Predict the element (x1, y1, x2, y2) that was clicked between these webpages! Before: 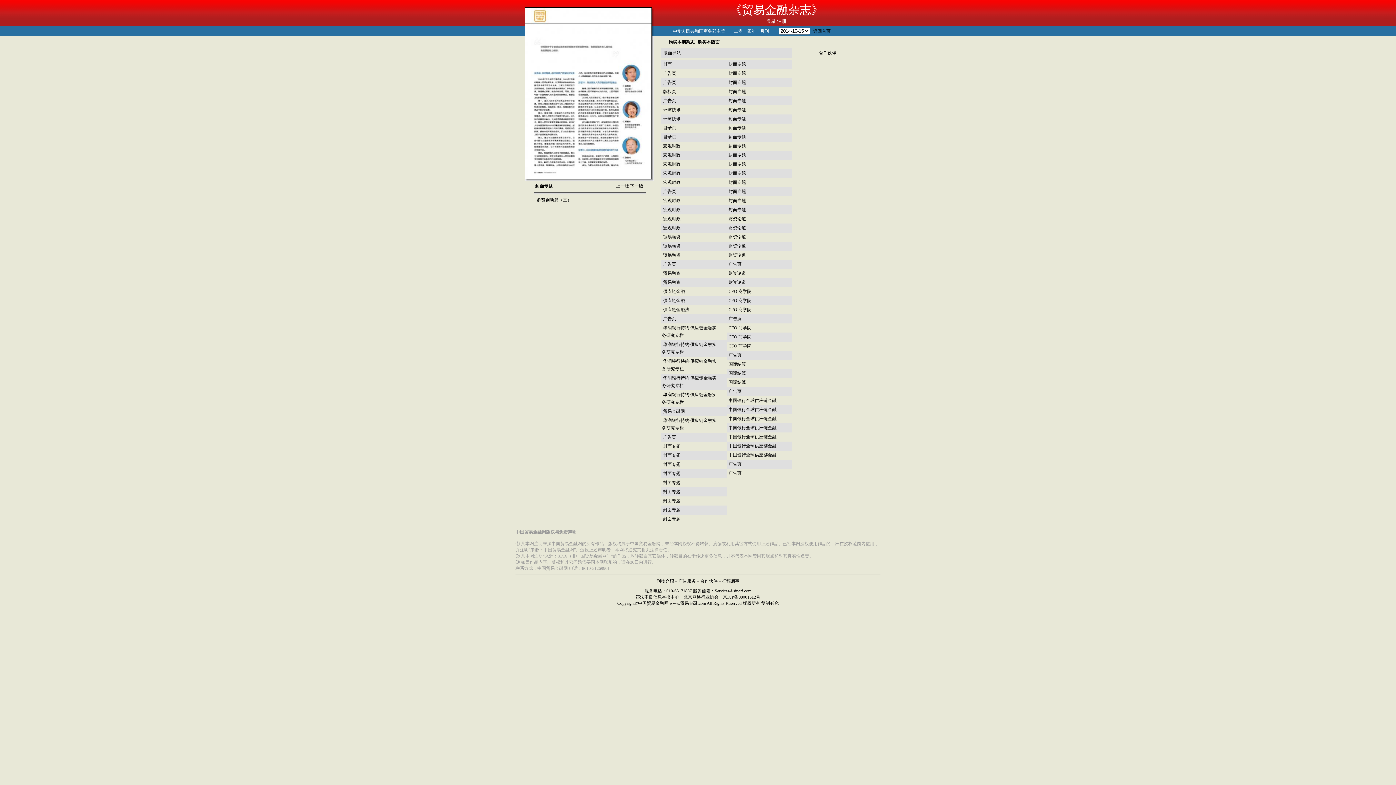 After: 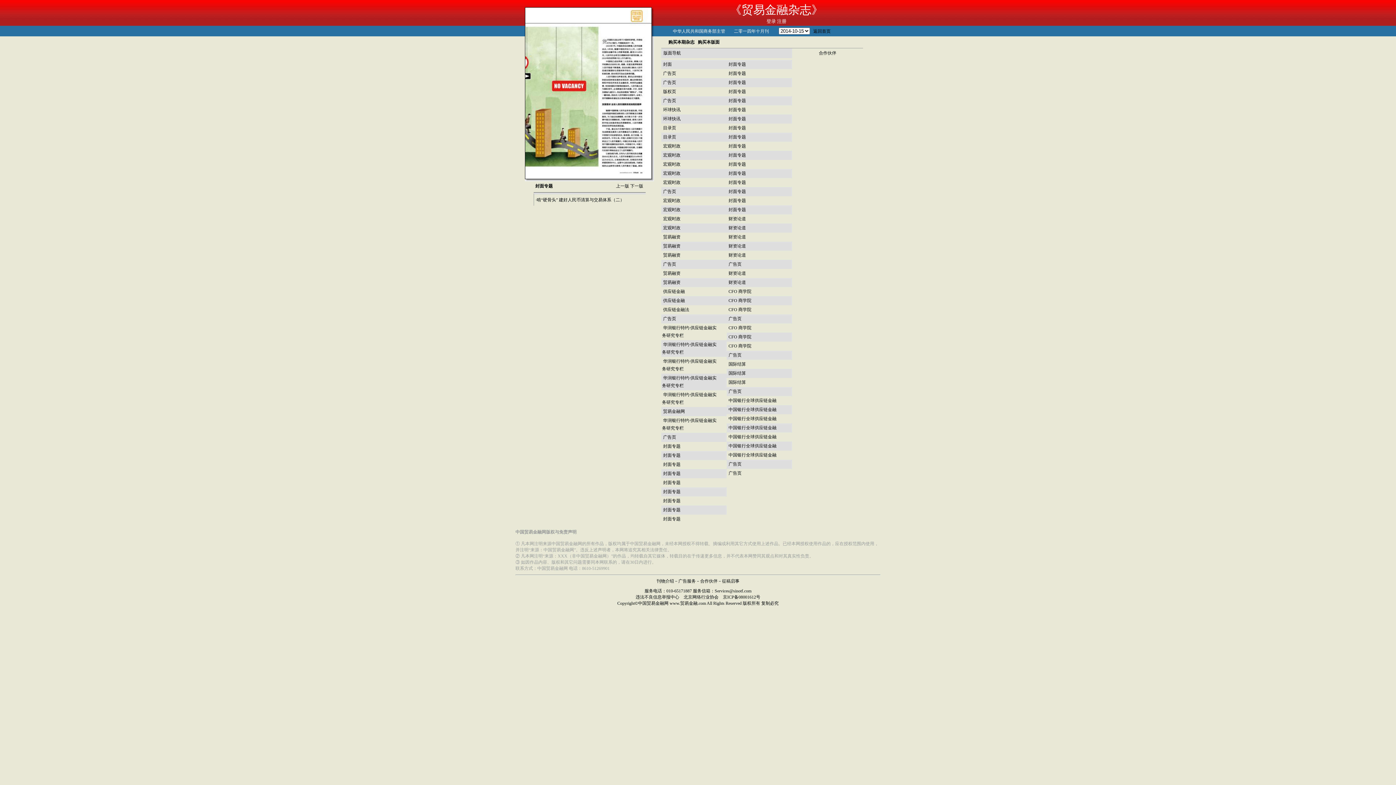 Action: label: 封面专题 bbox: (728, 170, 746, 176)